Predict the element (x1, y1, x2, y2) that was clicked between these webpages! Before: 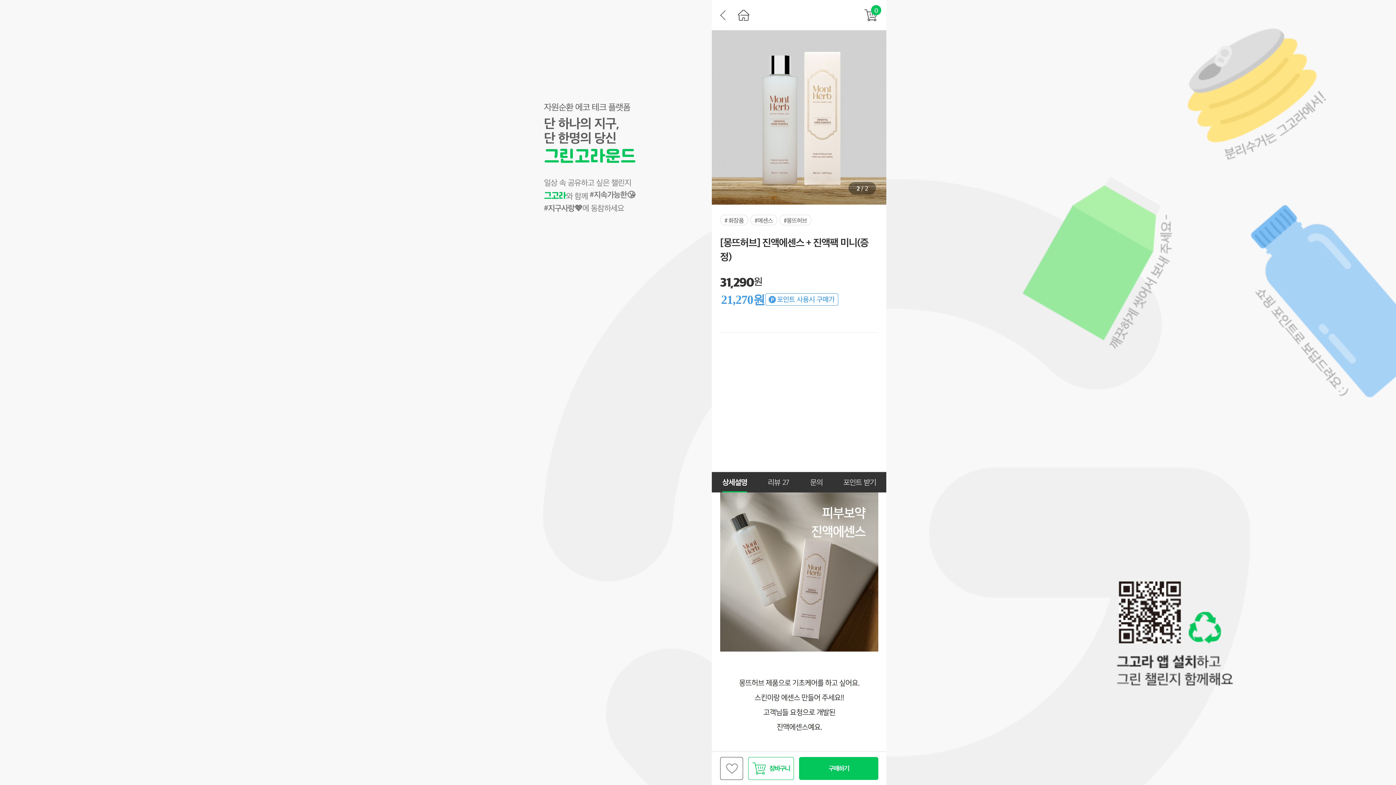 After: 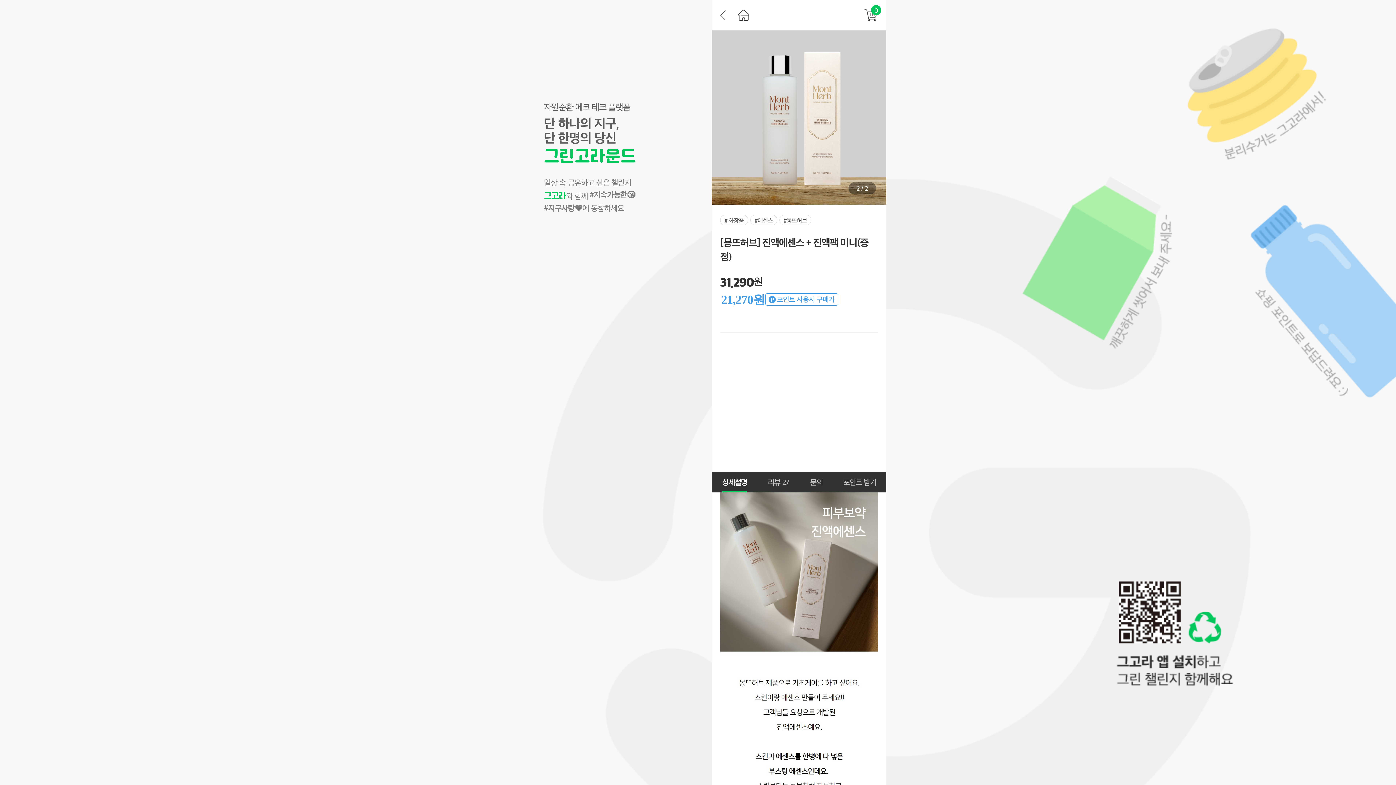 Action: bbox: (799, 757, 878, 780) label: 구매하기